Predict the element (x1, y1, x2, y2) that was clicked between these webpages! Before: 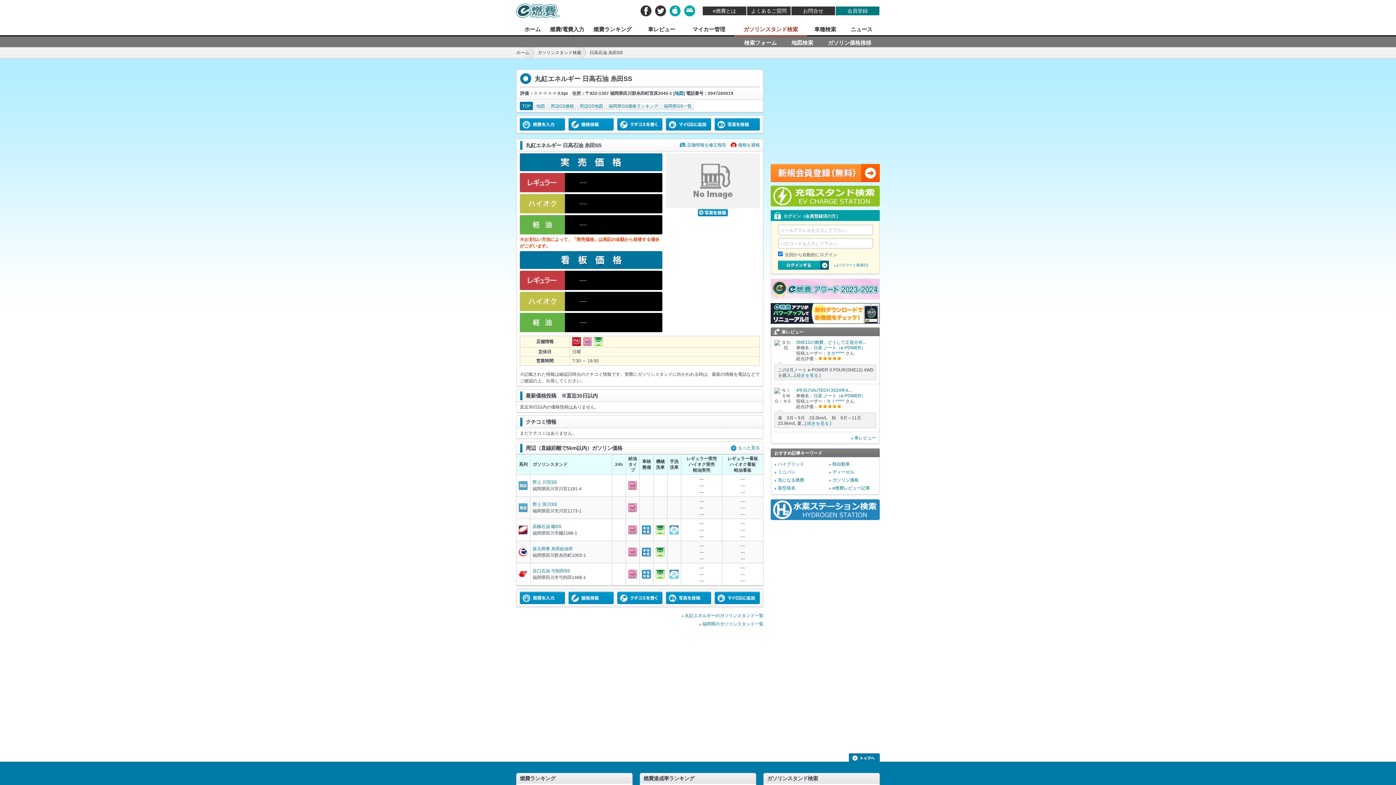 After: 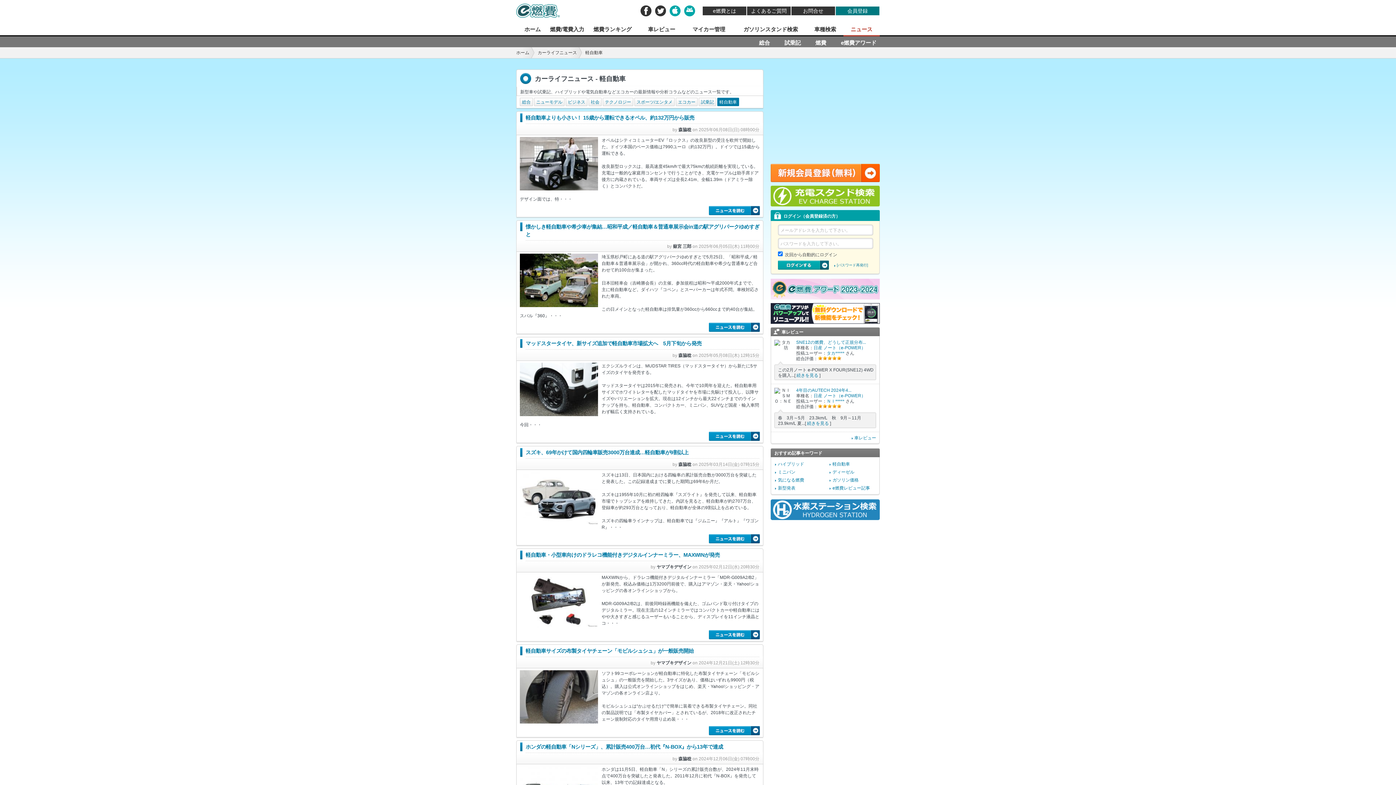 Action: label: 軽自動車 bbox: (829, 461, 850, 466)